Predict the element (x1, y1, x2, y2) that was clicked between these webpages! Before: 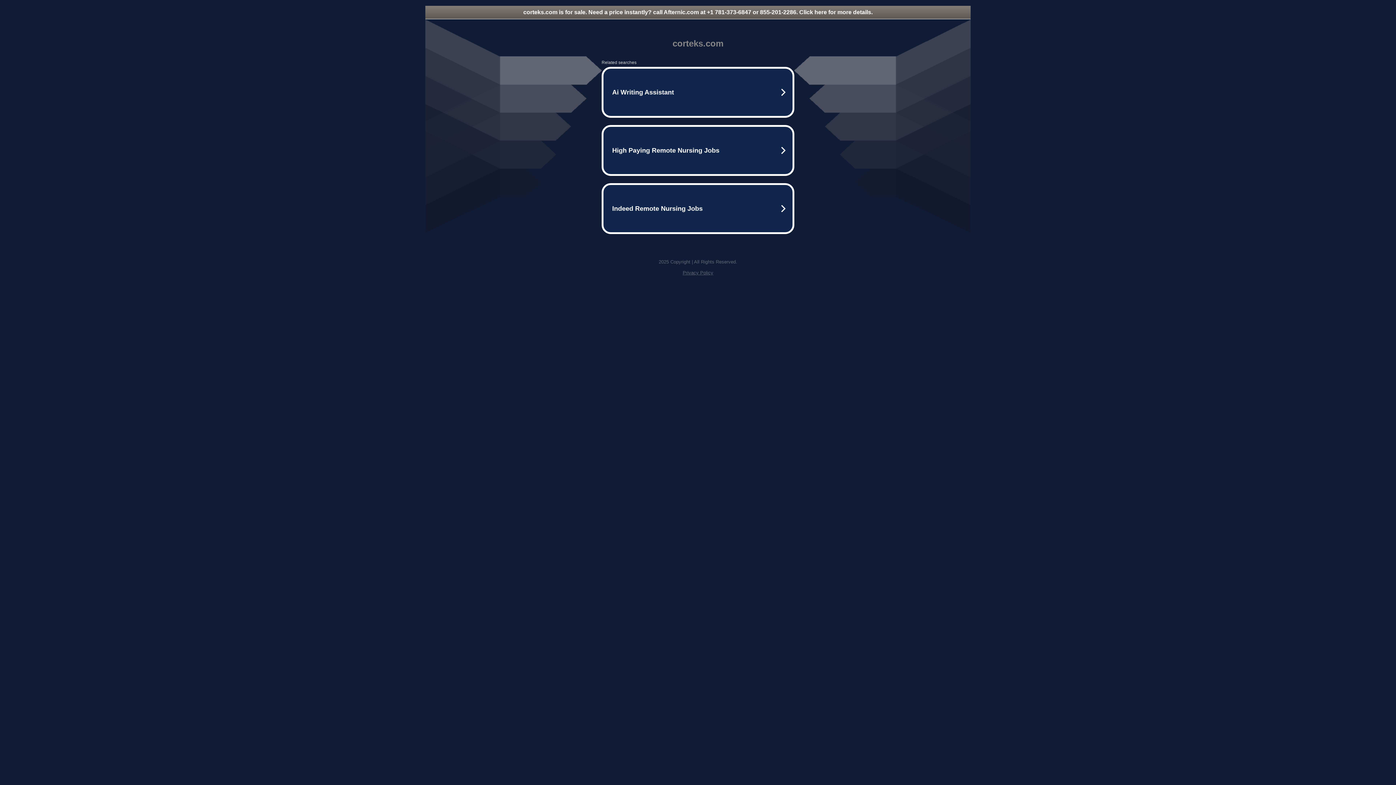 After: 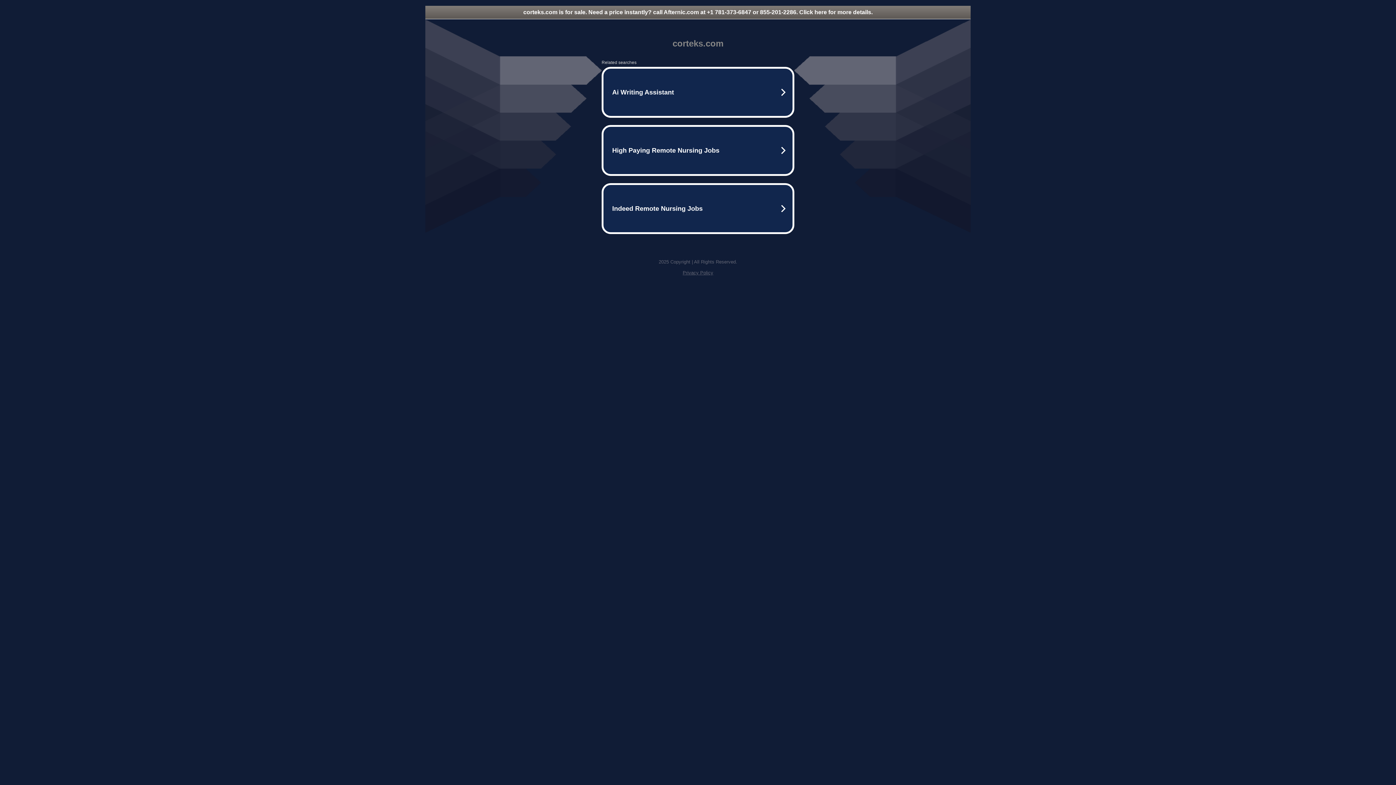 Action: label: Privacy Policy bbox: (682, 270, 713, 275)